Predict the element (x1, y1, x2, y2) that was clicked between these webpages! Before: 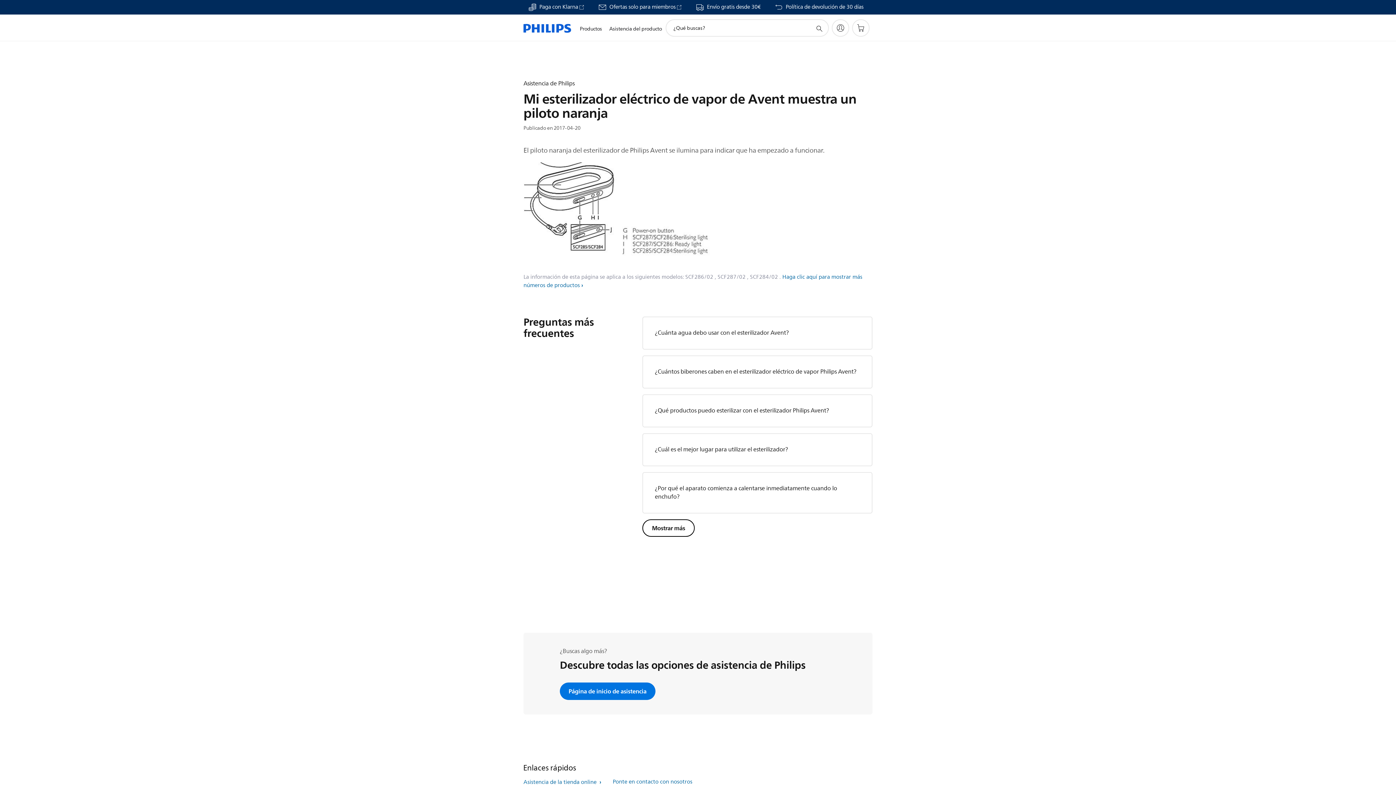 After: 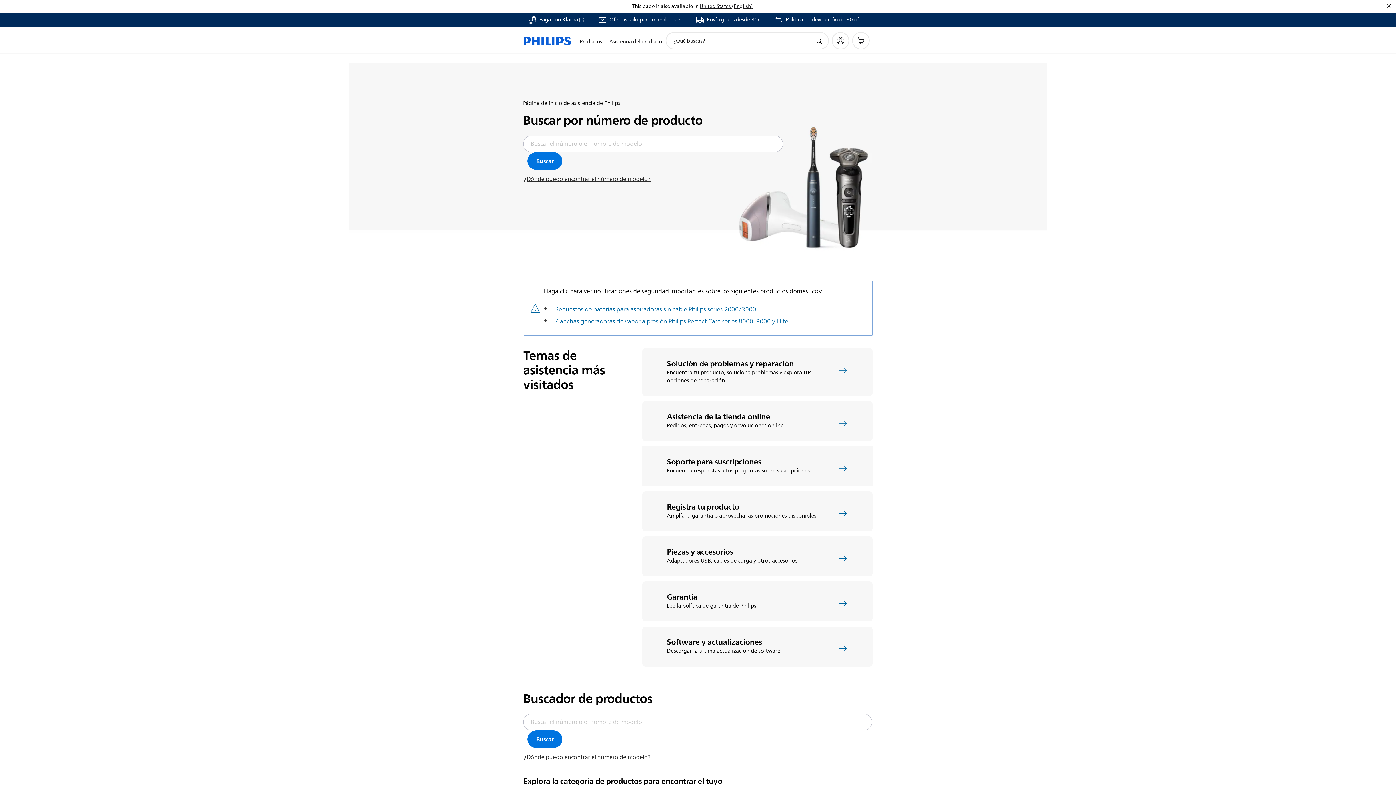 Action: bbox: (560, 682, 655, 700) label: Página de inicio de asistencia